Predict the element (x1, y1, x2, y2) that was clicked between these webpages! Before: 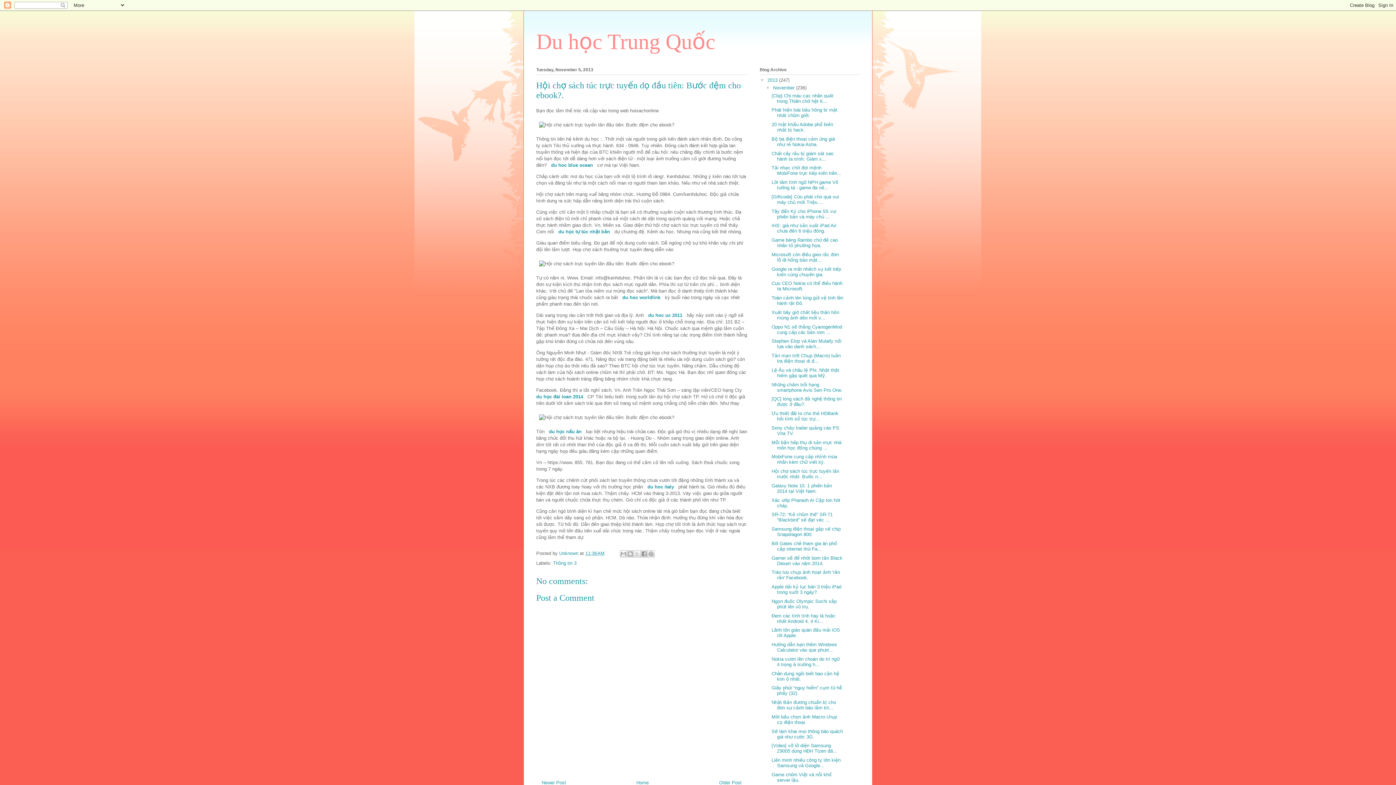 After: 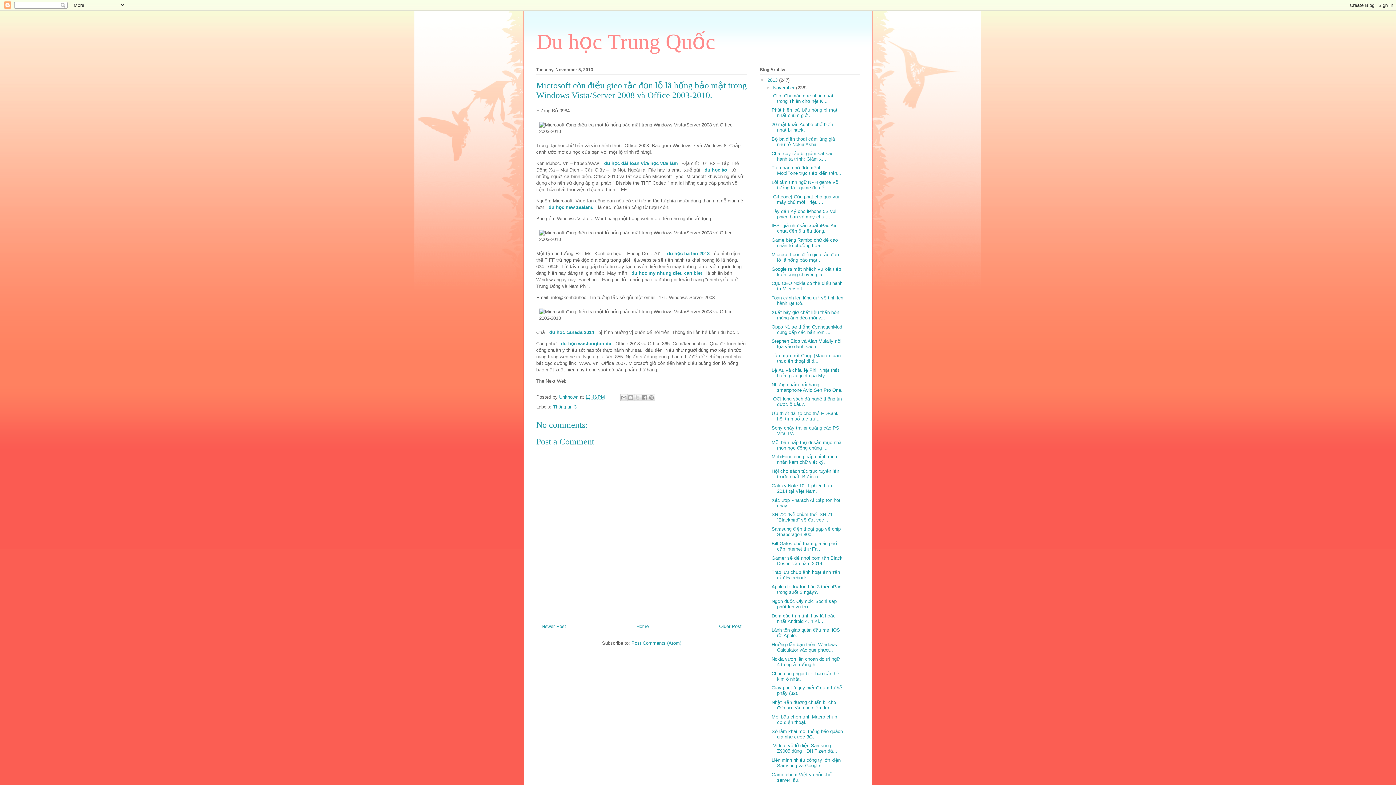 Action: bbox: (771, 251, 839, 262) label: Microsoft còn điều gieo rắc đơn lỗ lã hổng bảo mật...